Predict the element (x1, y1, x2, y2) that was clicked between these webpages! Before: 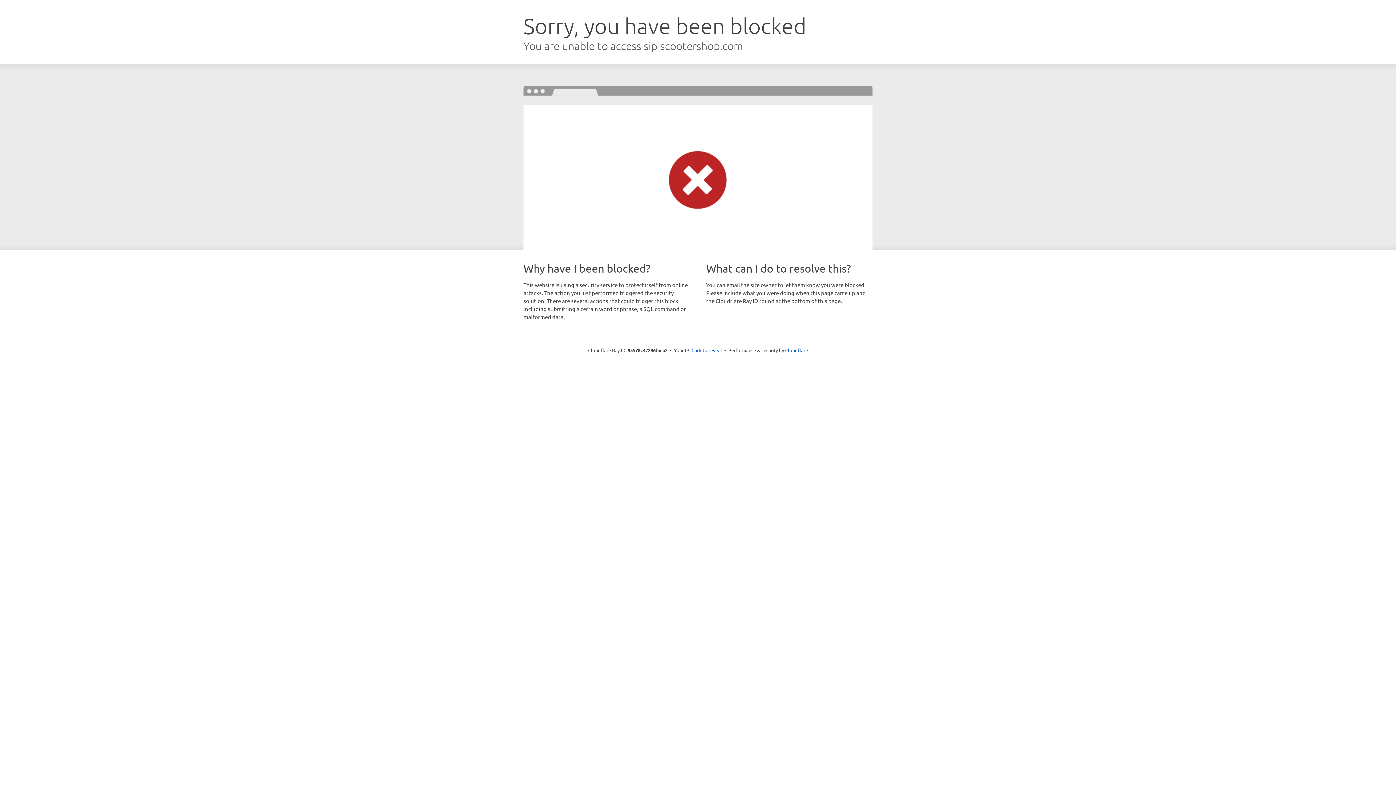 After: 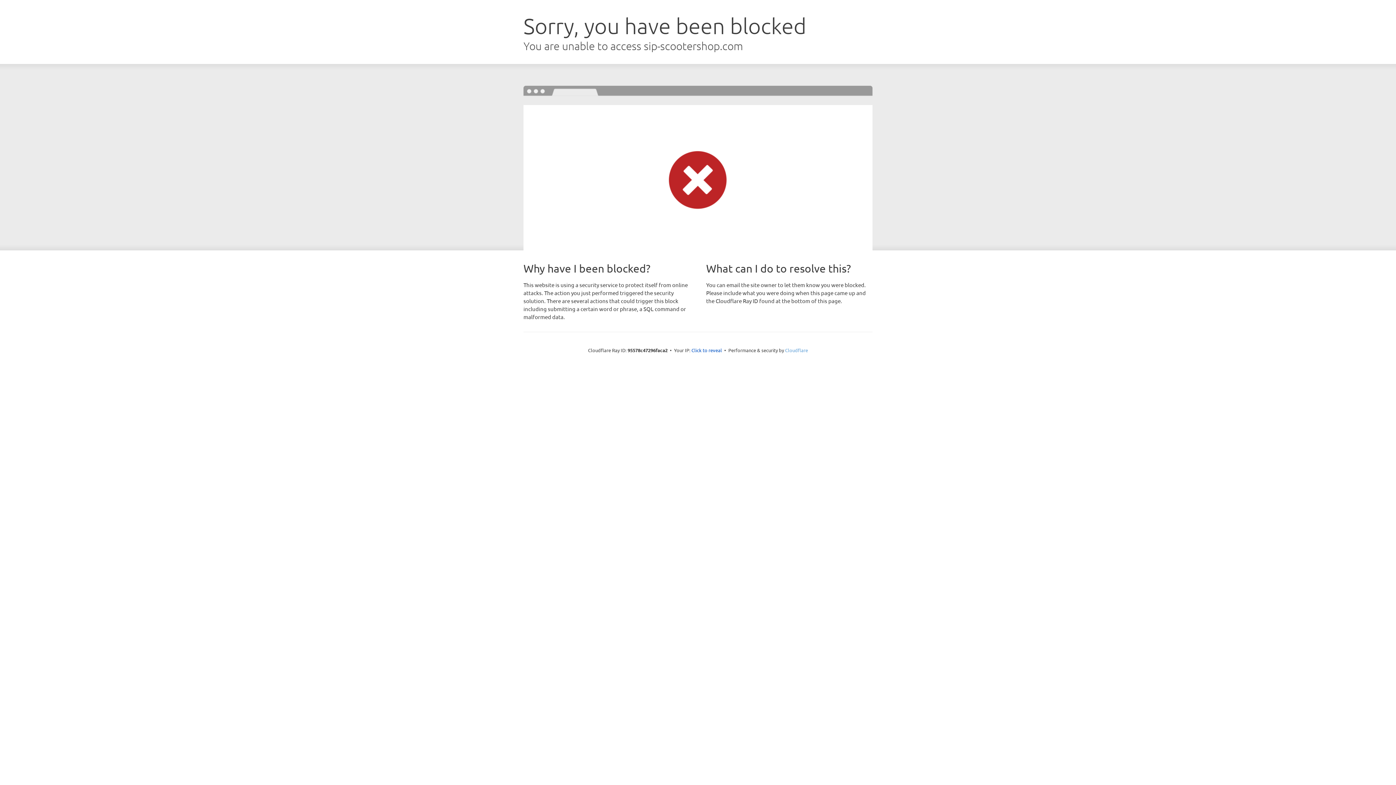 Action: label: Cloudflare bbox: (785, 347, 808, 353)